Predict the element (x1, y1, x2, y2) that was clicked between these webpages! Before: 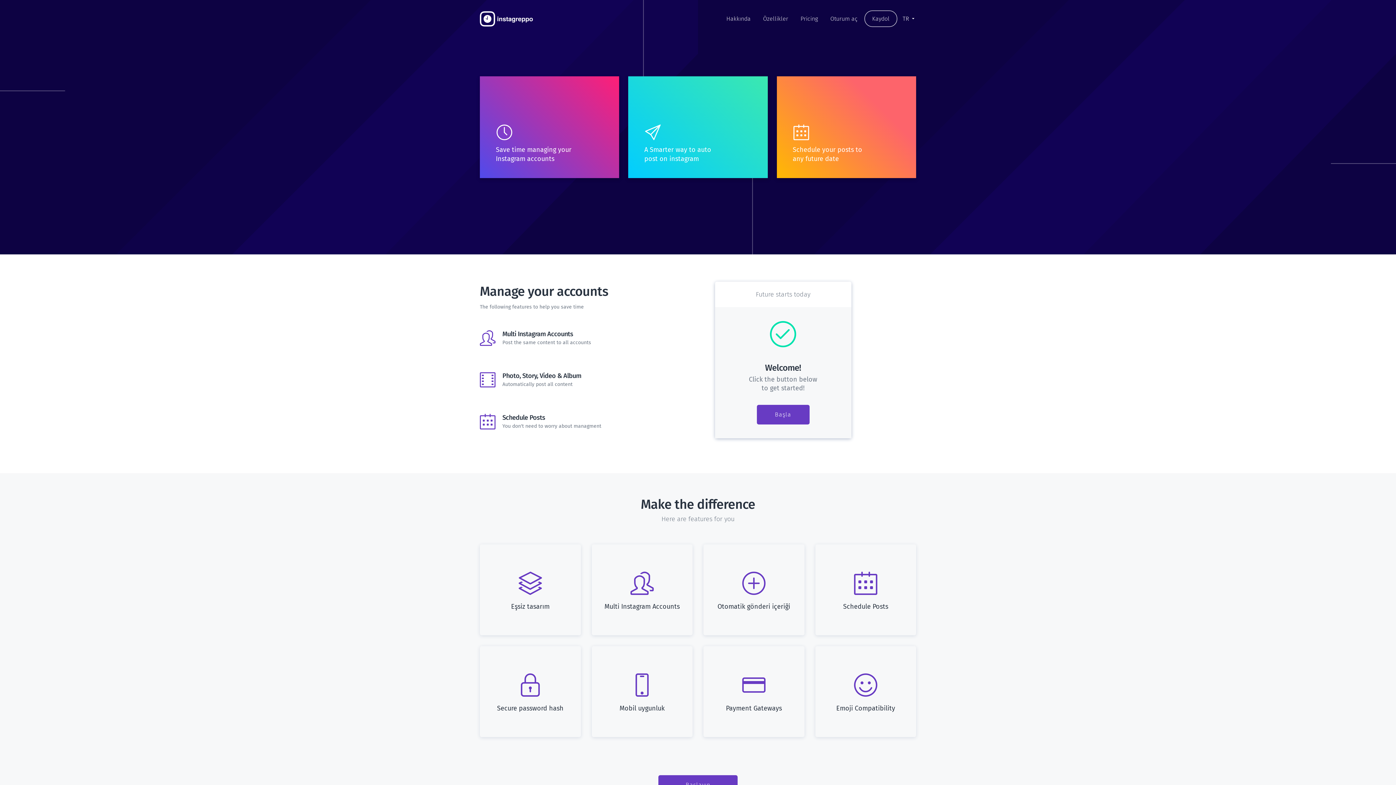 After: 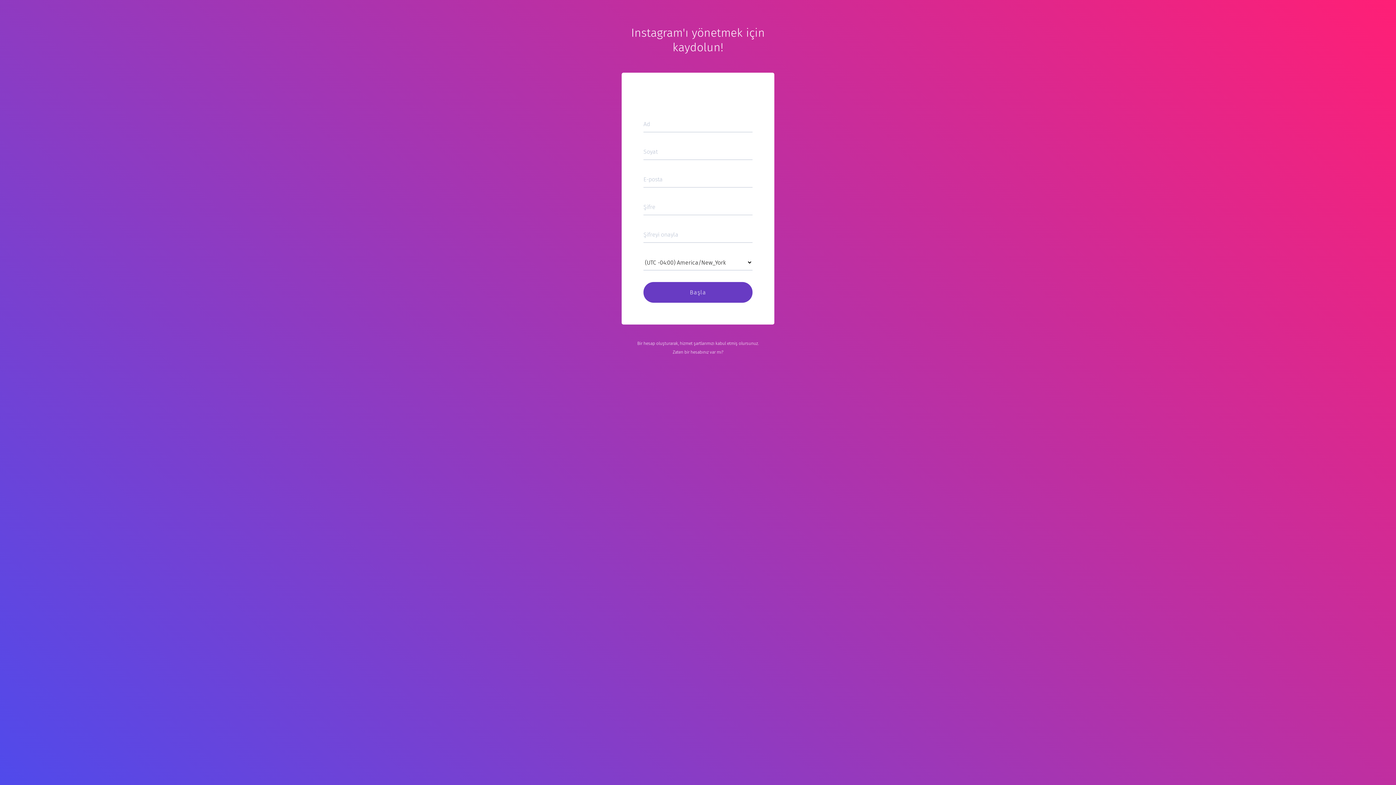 Action: bbox: (866, 10, 899, 26) label: Kaydol